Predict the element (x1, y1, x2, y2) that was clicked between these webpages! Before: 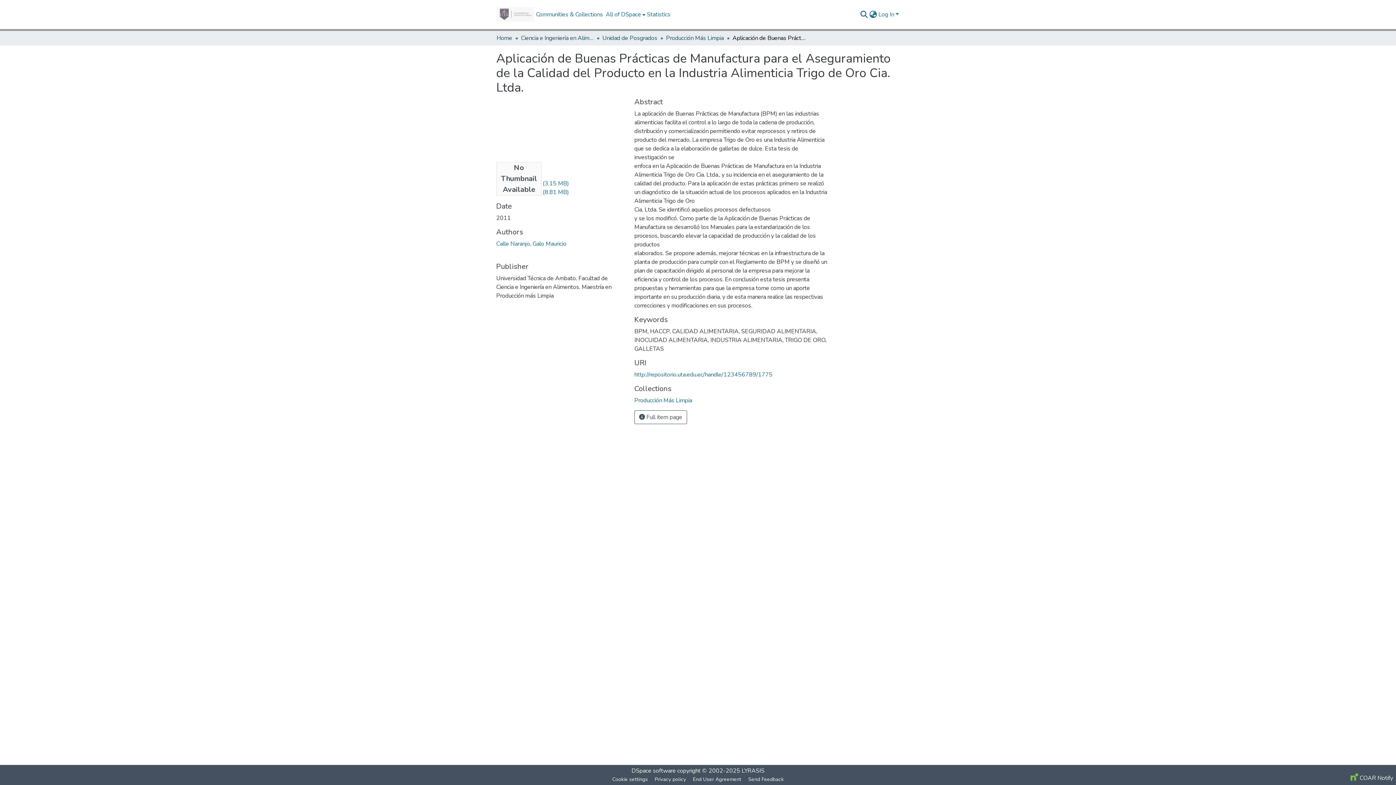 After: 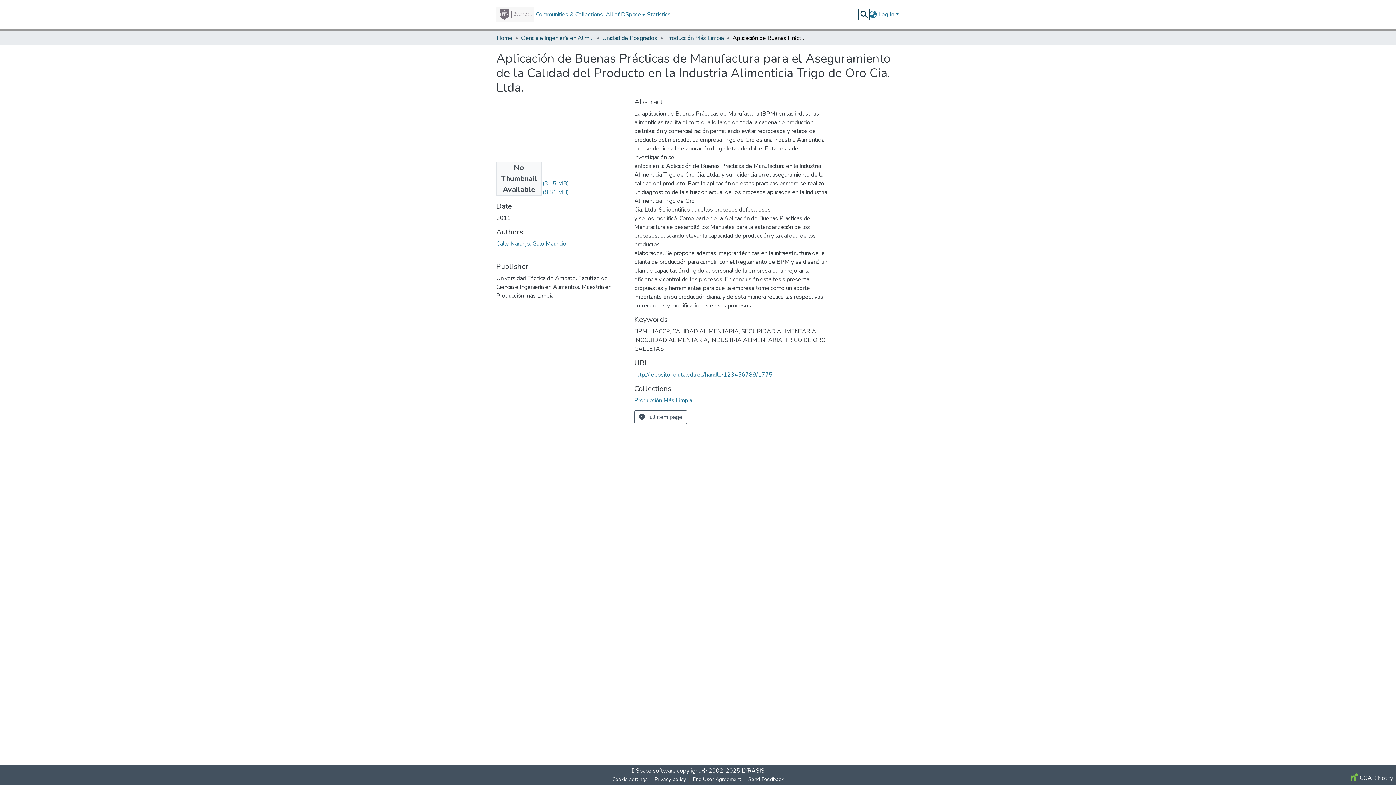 Action: label: Submit search bbox: (859, 10, 868, 18)